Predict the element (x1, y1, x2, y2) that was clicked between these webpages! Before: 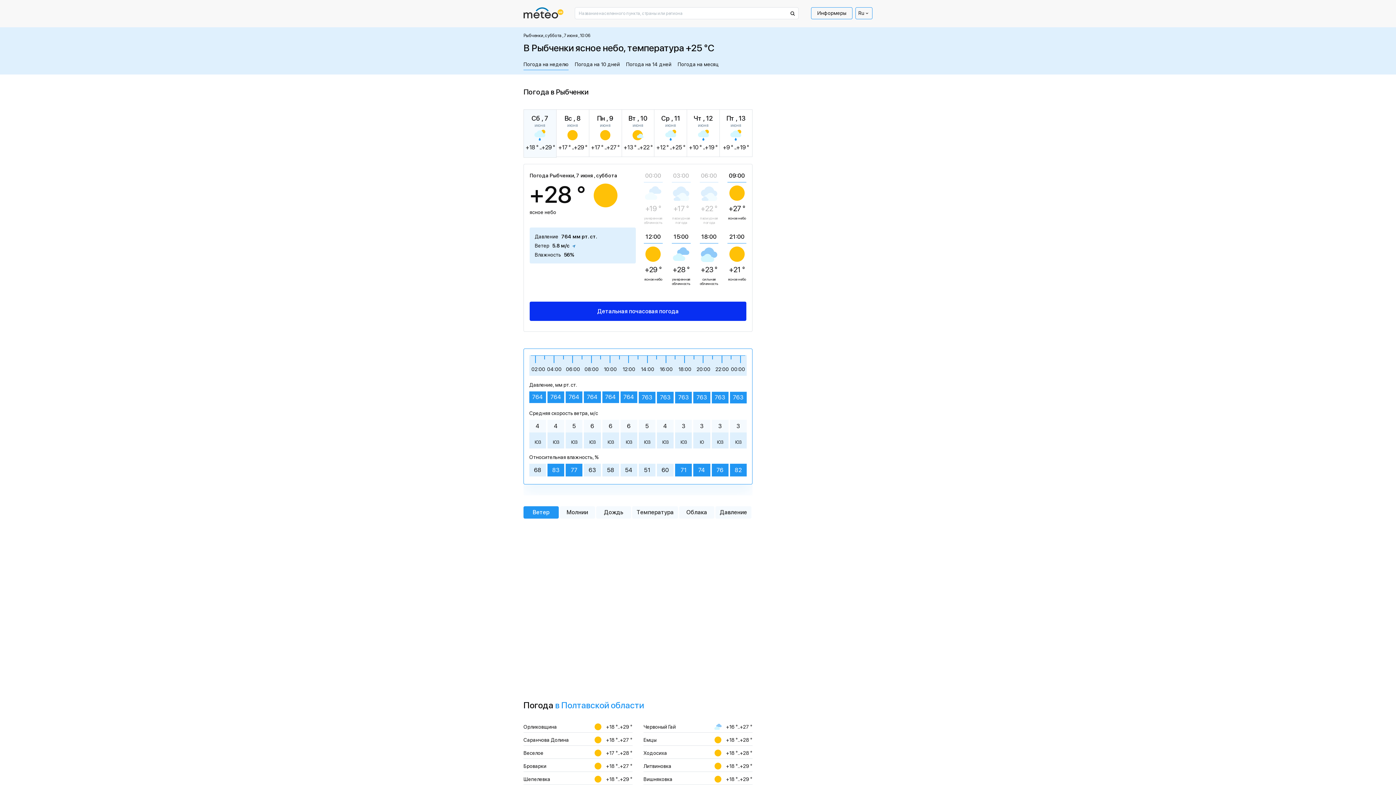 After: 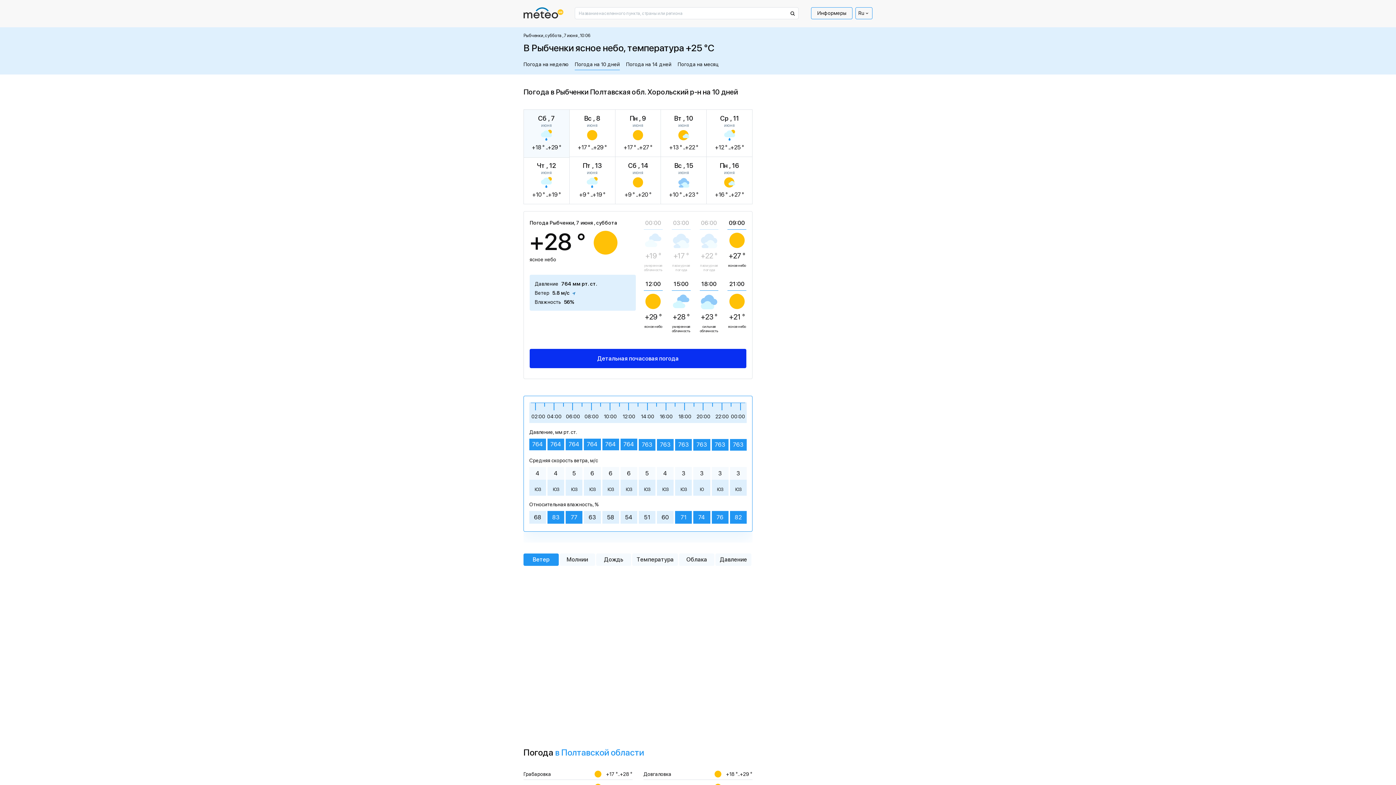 Action: label: Погода на 10 дней bbox: (574, 61, 620, 70)